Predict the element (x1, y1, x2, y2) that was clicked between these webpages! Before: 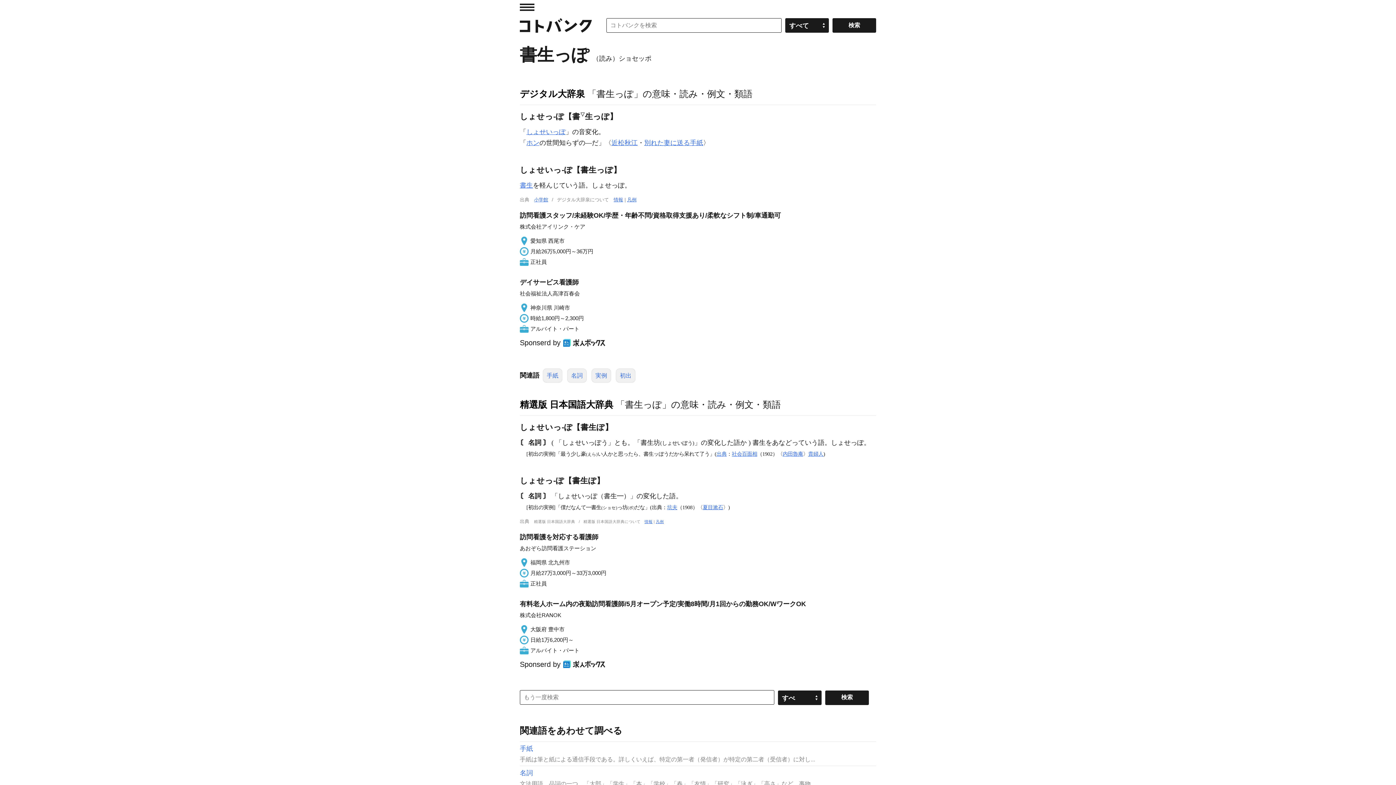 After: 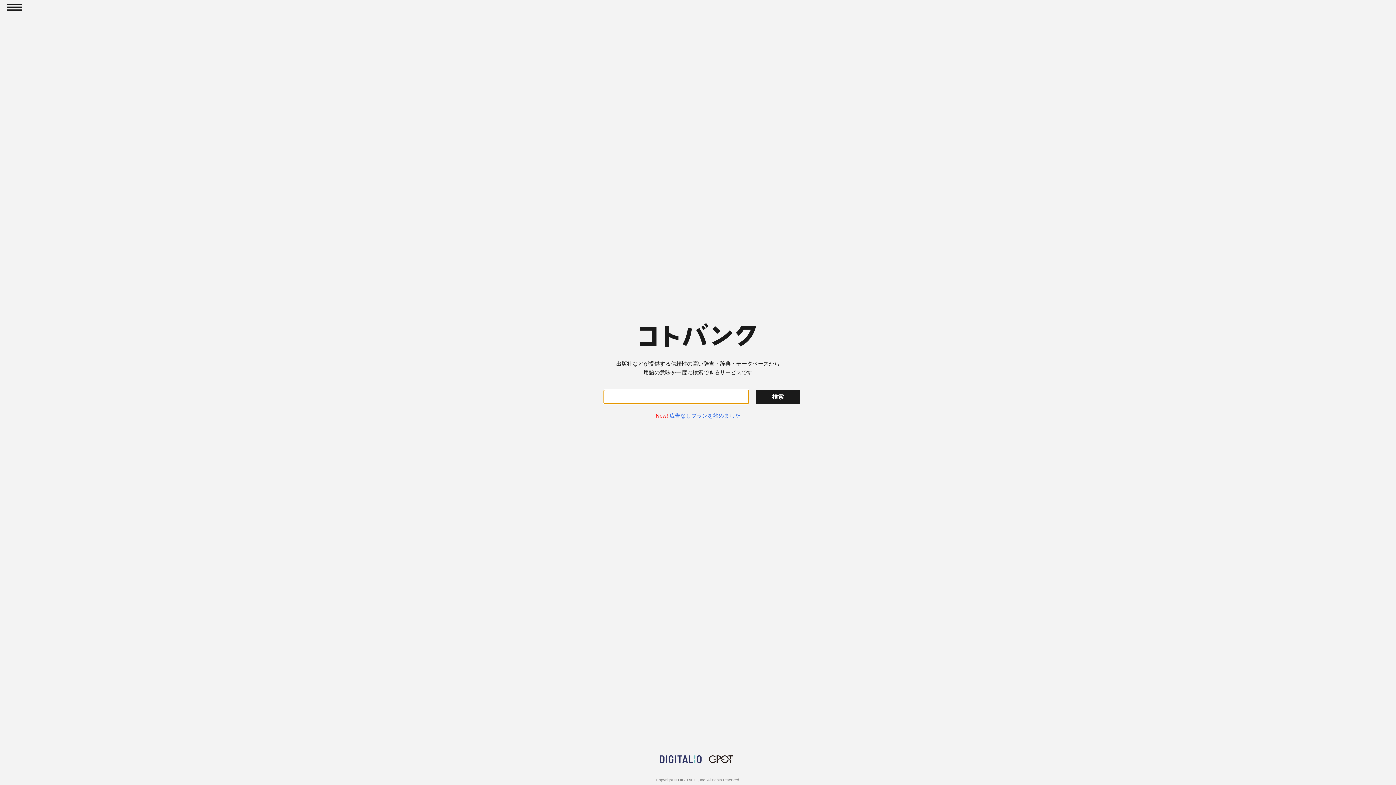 Action: bbox: (520, 18, 592, 32) label: コトバンク